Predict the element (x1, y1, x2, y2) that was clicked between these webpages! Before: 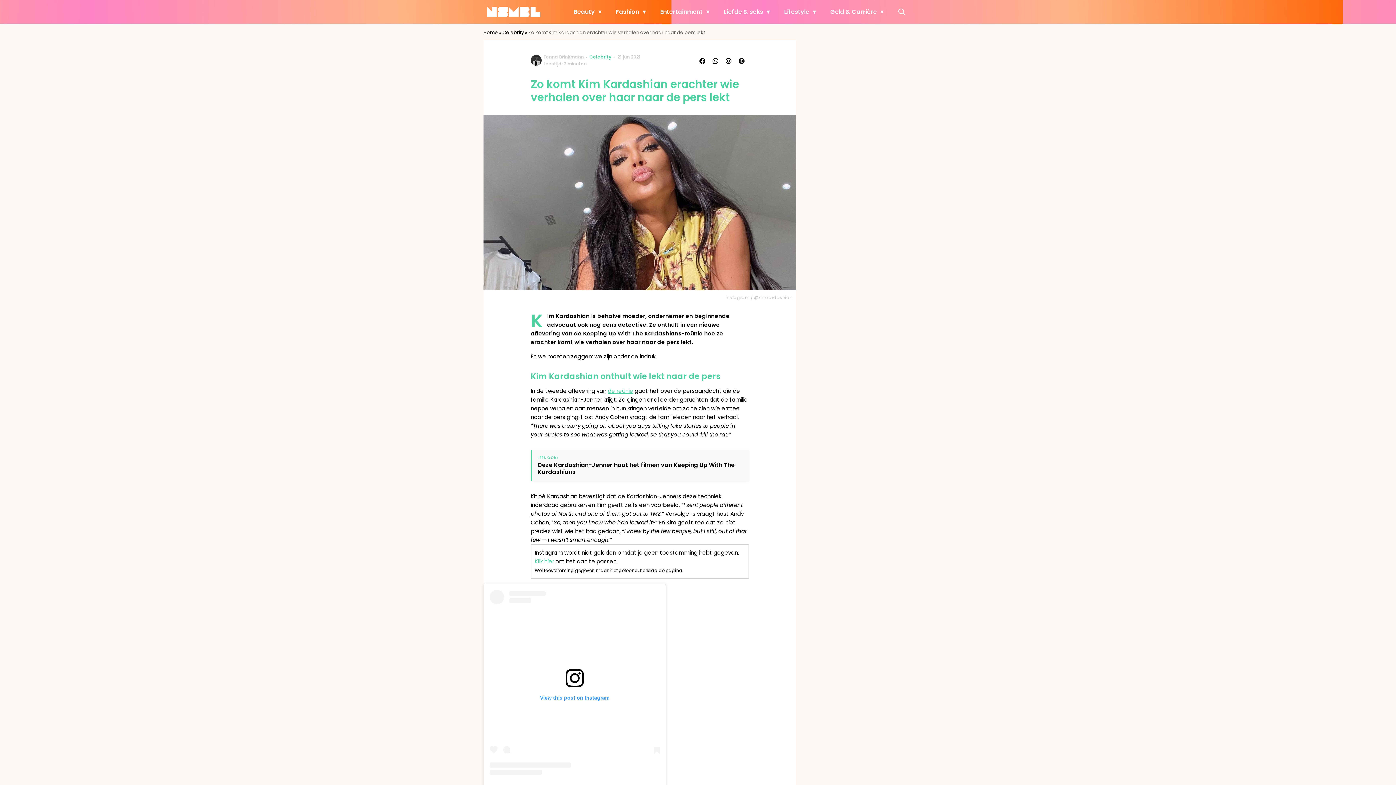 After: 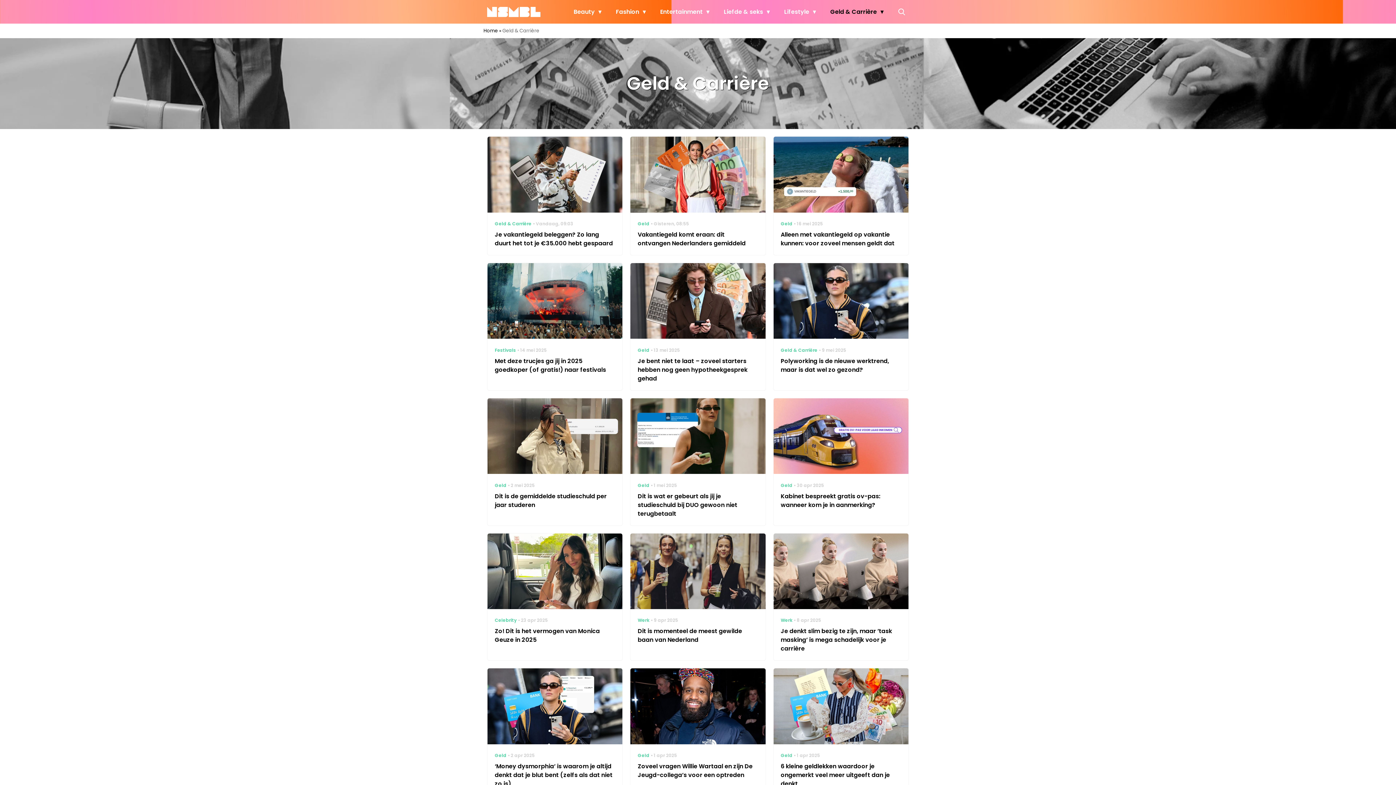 Action: bbox: (826, 0, 887, 23) label: Geld & Carrière